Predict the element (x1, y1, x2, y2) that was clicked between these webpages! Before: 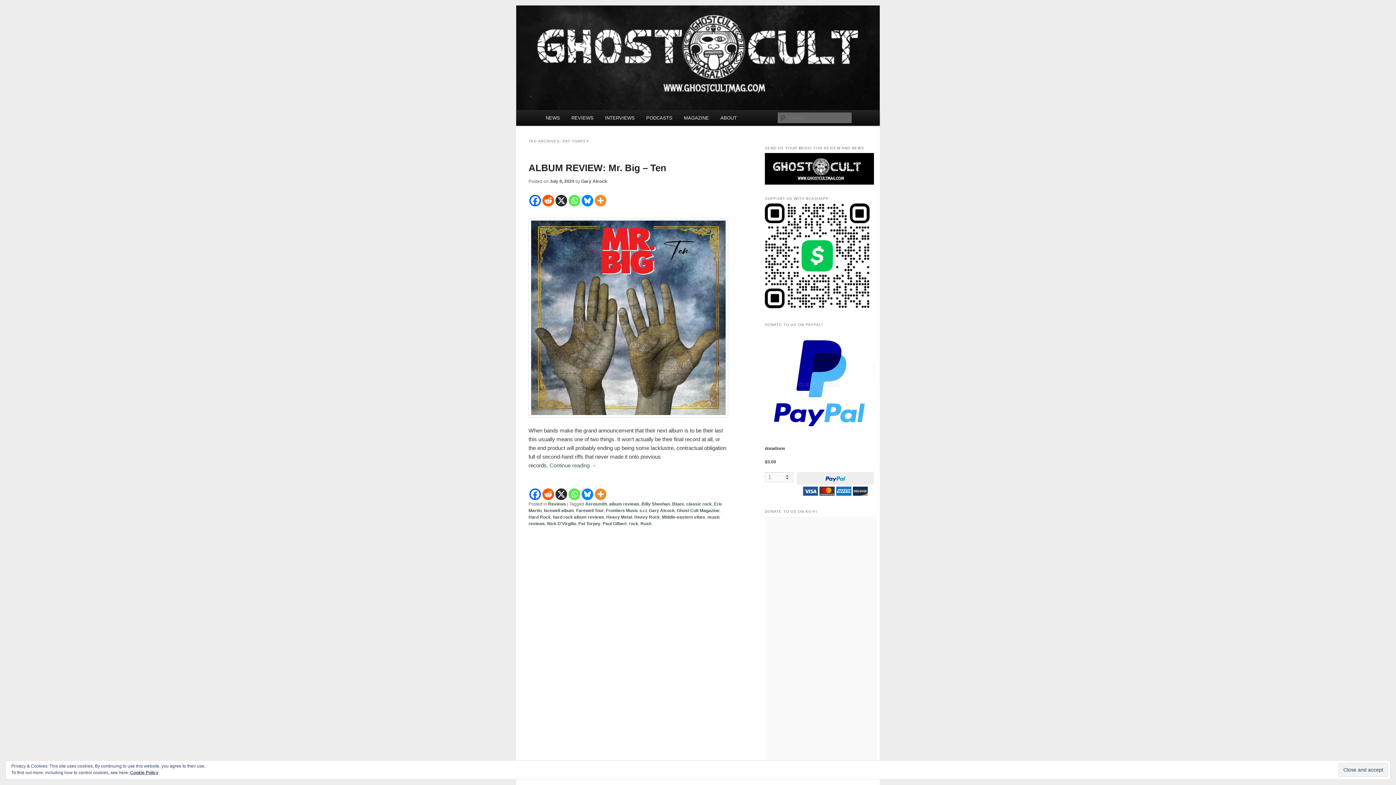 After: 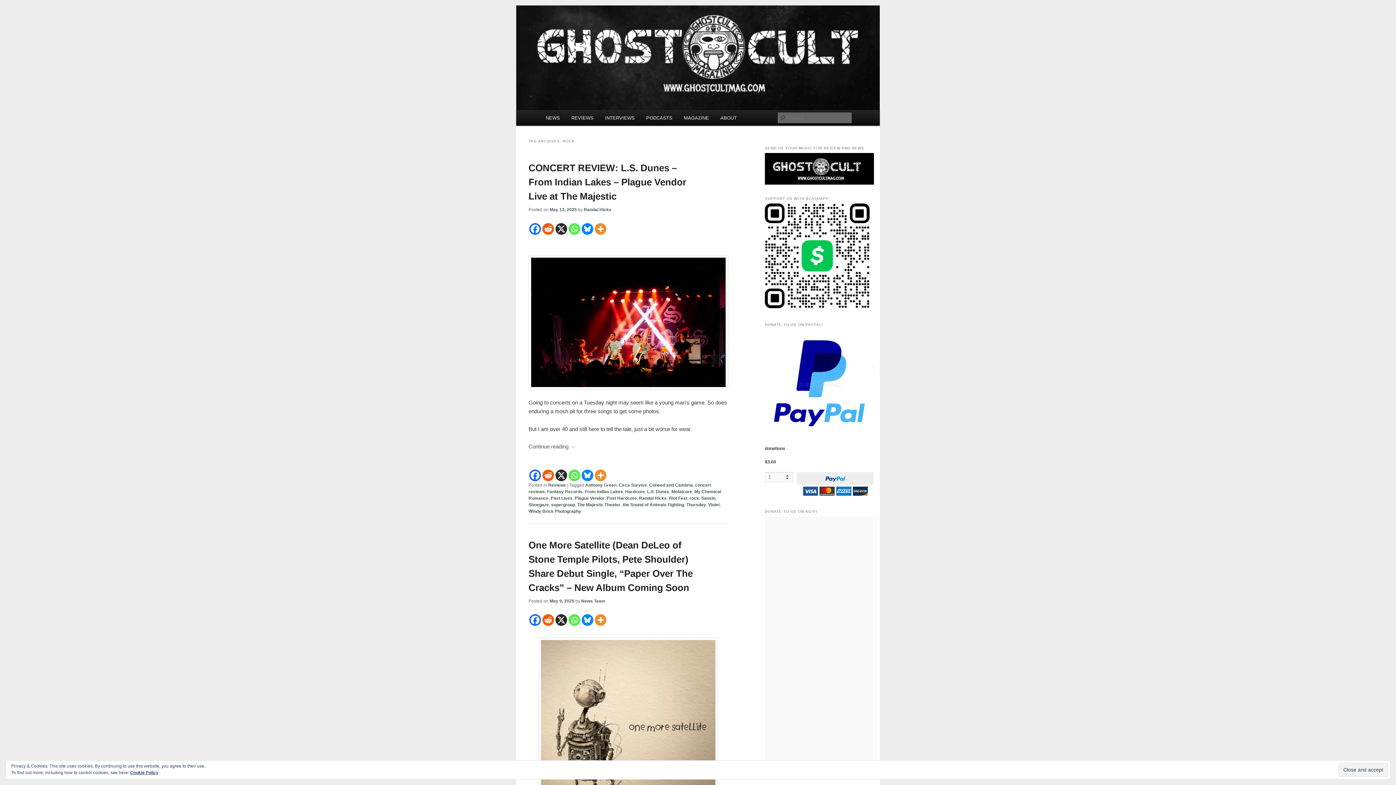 Action: bbox: (629, 521, 638, 526) label: rock